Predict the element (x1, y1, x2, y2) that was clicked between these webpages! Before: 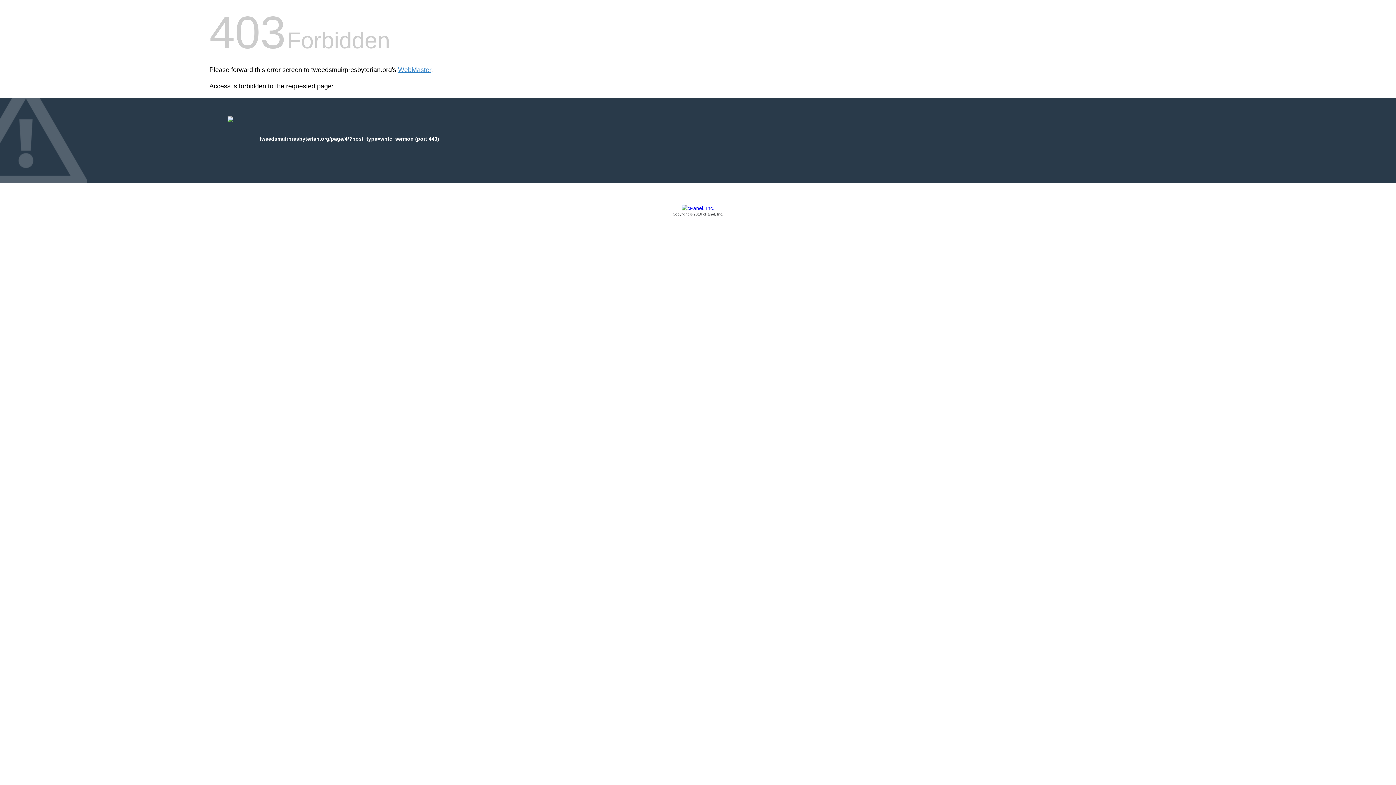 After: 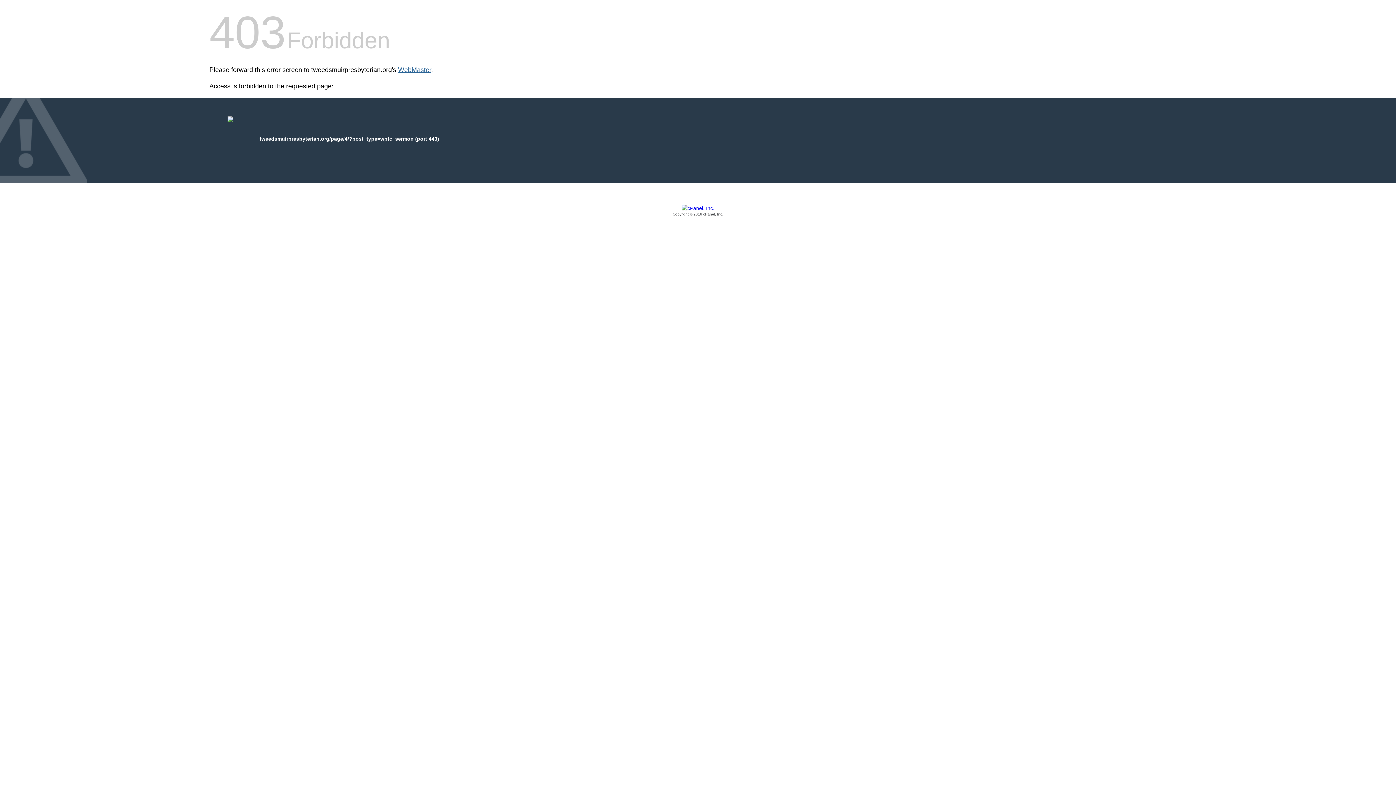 Action: label: WebMaster bbox: (398, 66, 431, 73)